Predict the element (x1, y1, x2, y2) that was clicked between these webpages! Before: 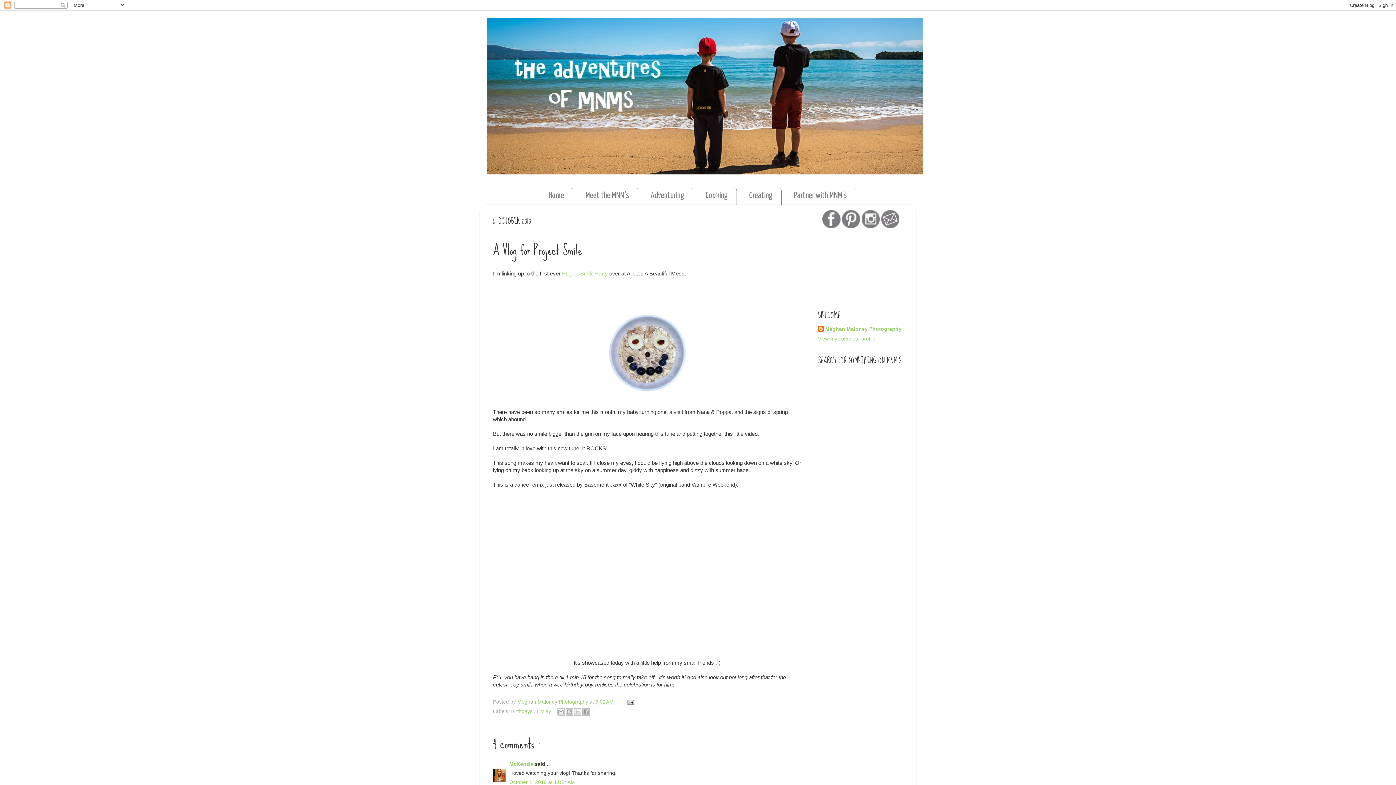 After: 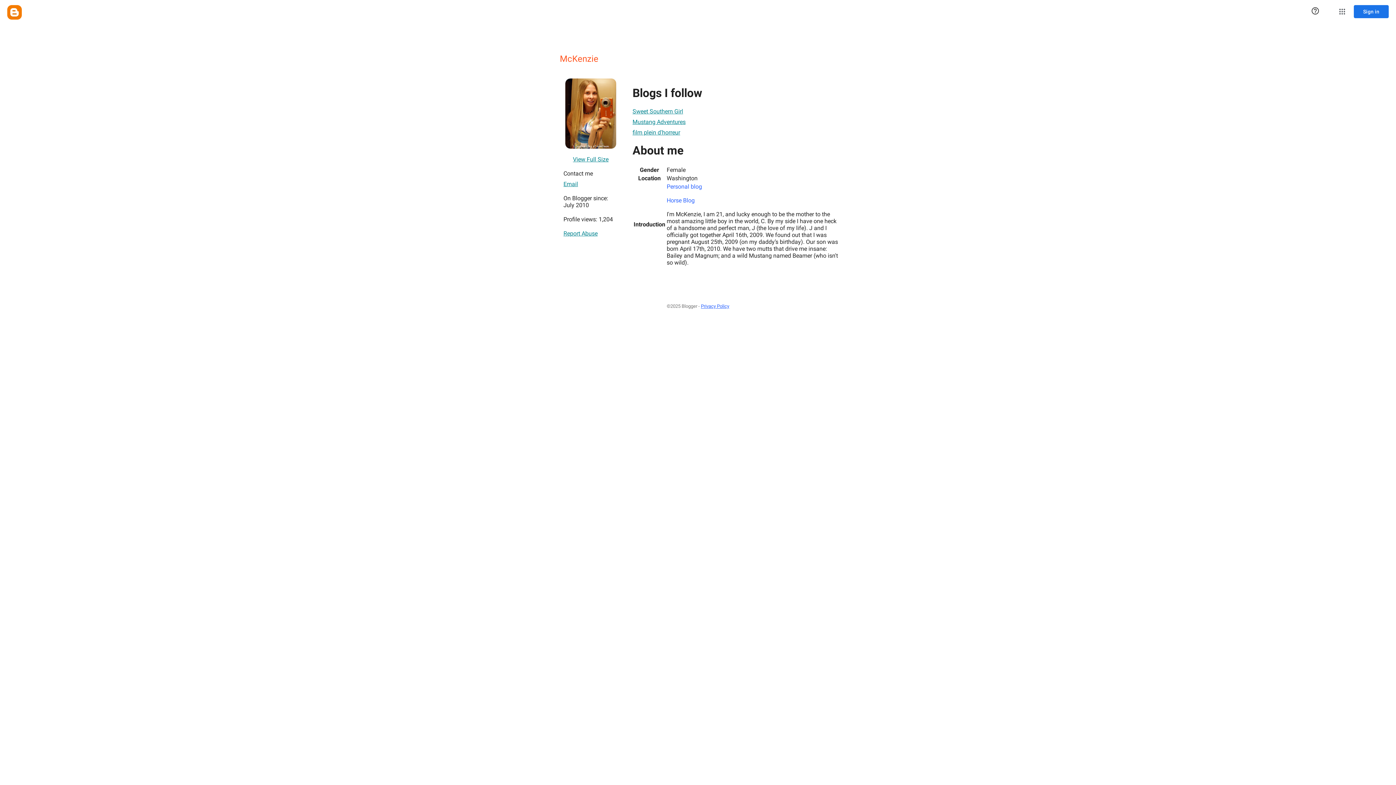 Action: bbox: (509, 761, 534, 767) label: McKenzie 